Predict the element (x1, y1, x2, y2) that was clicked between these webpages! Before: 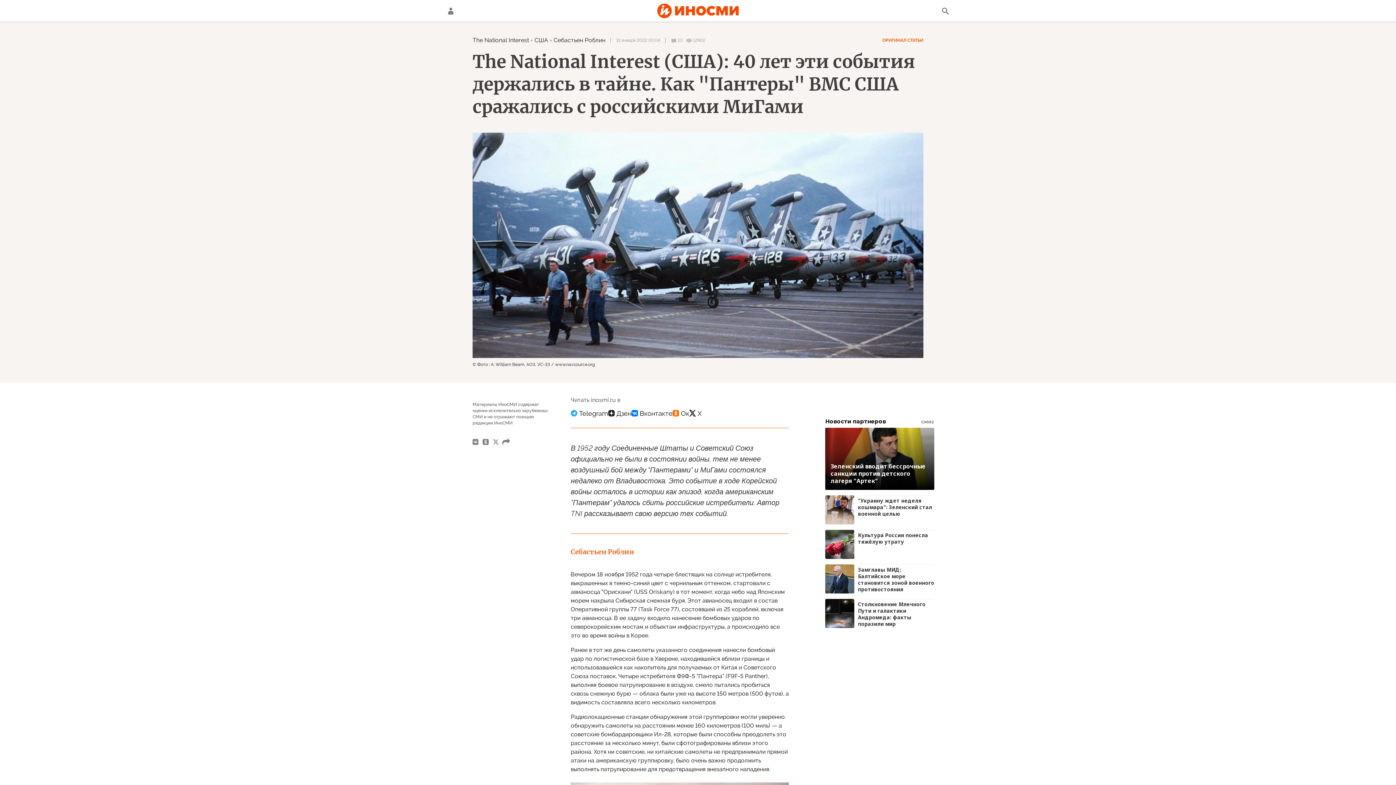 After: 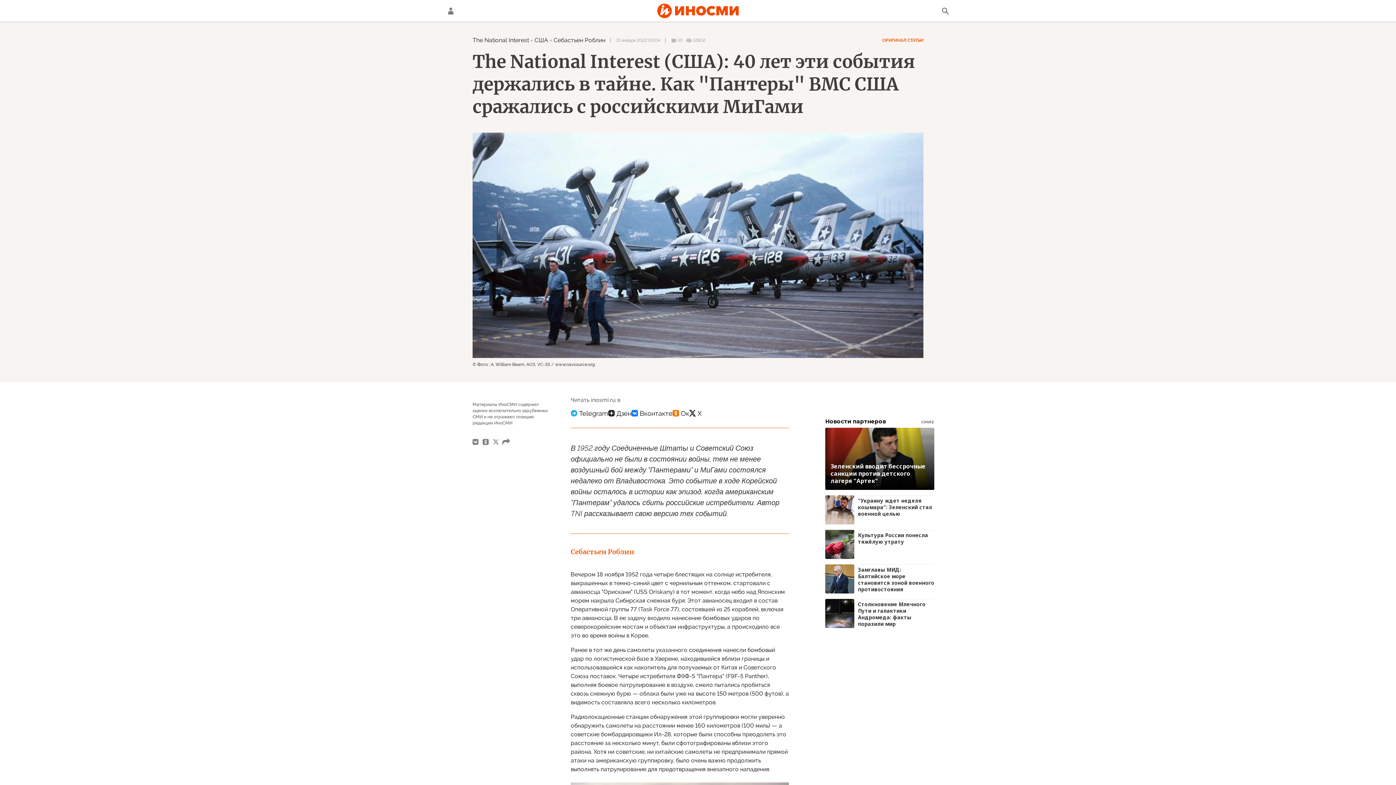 Action: bbox: (631, 406, 672, 420)